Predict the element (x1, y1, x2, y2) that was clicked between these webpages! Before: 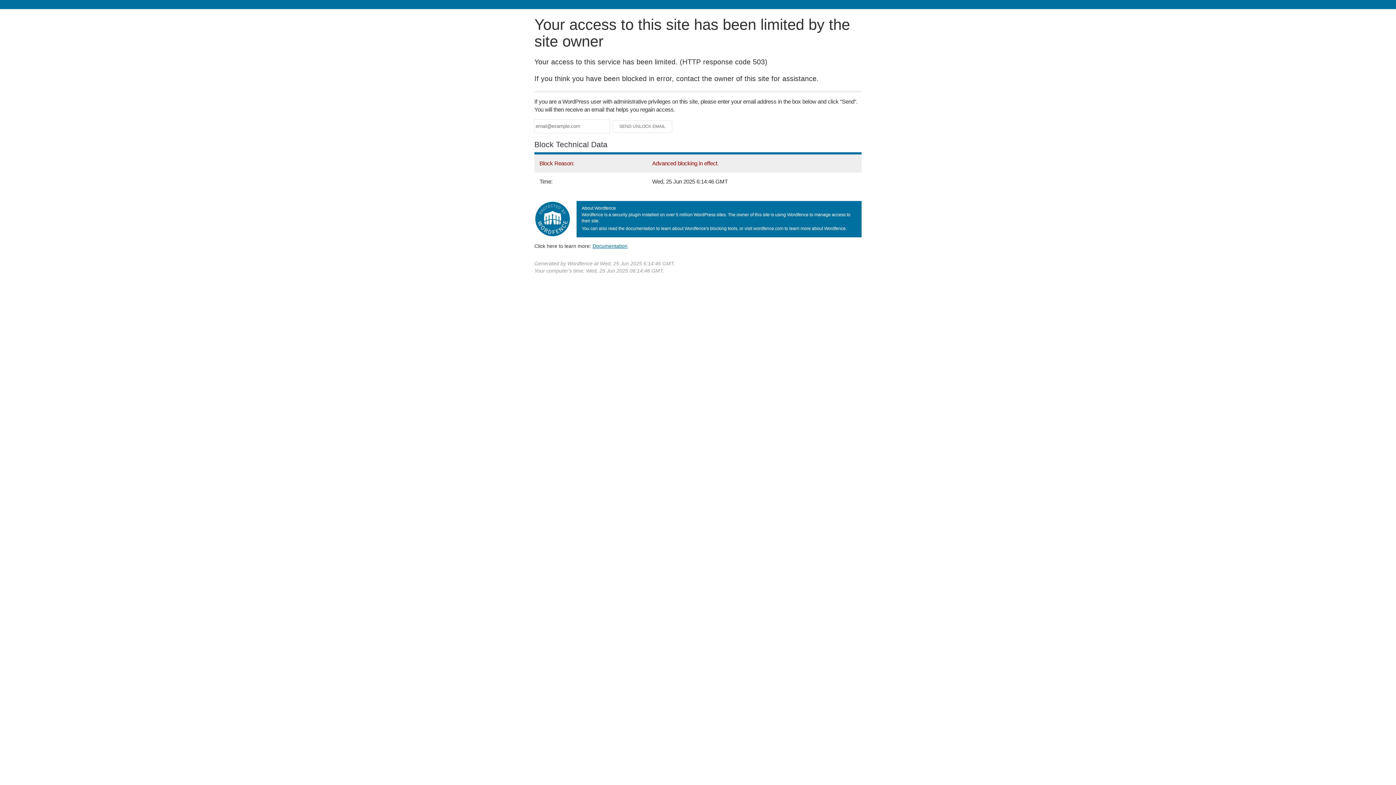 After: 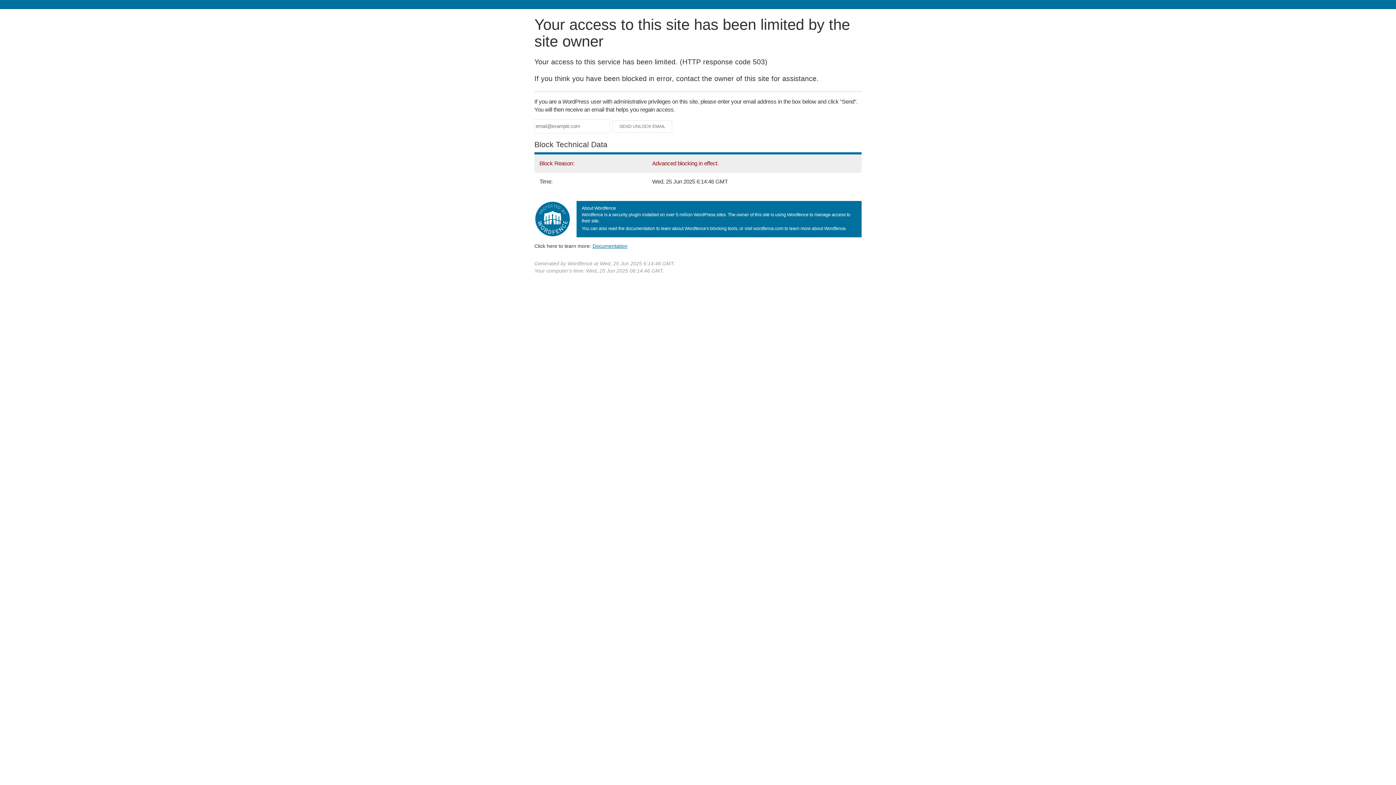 Action: label: Documentation bbox: (592, 243, 627, 248)